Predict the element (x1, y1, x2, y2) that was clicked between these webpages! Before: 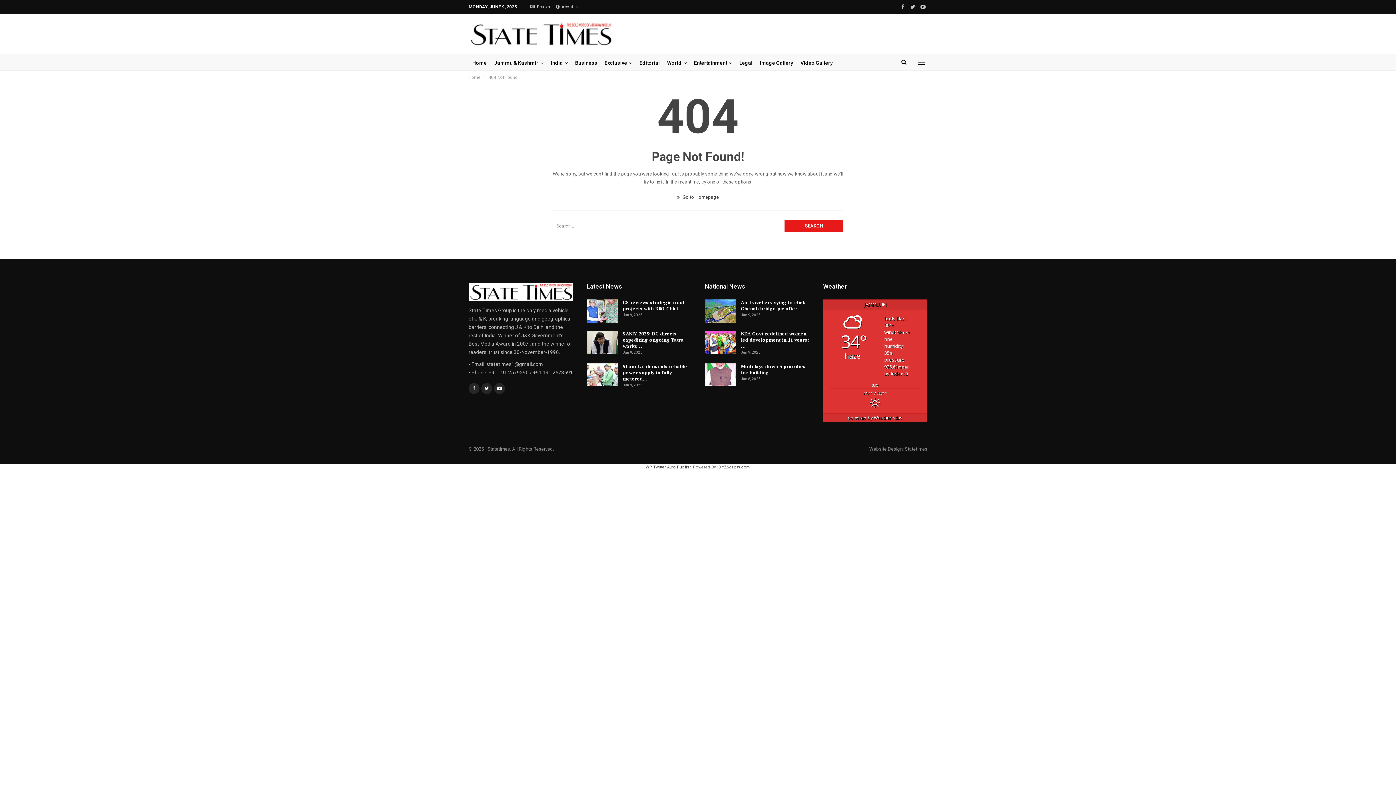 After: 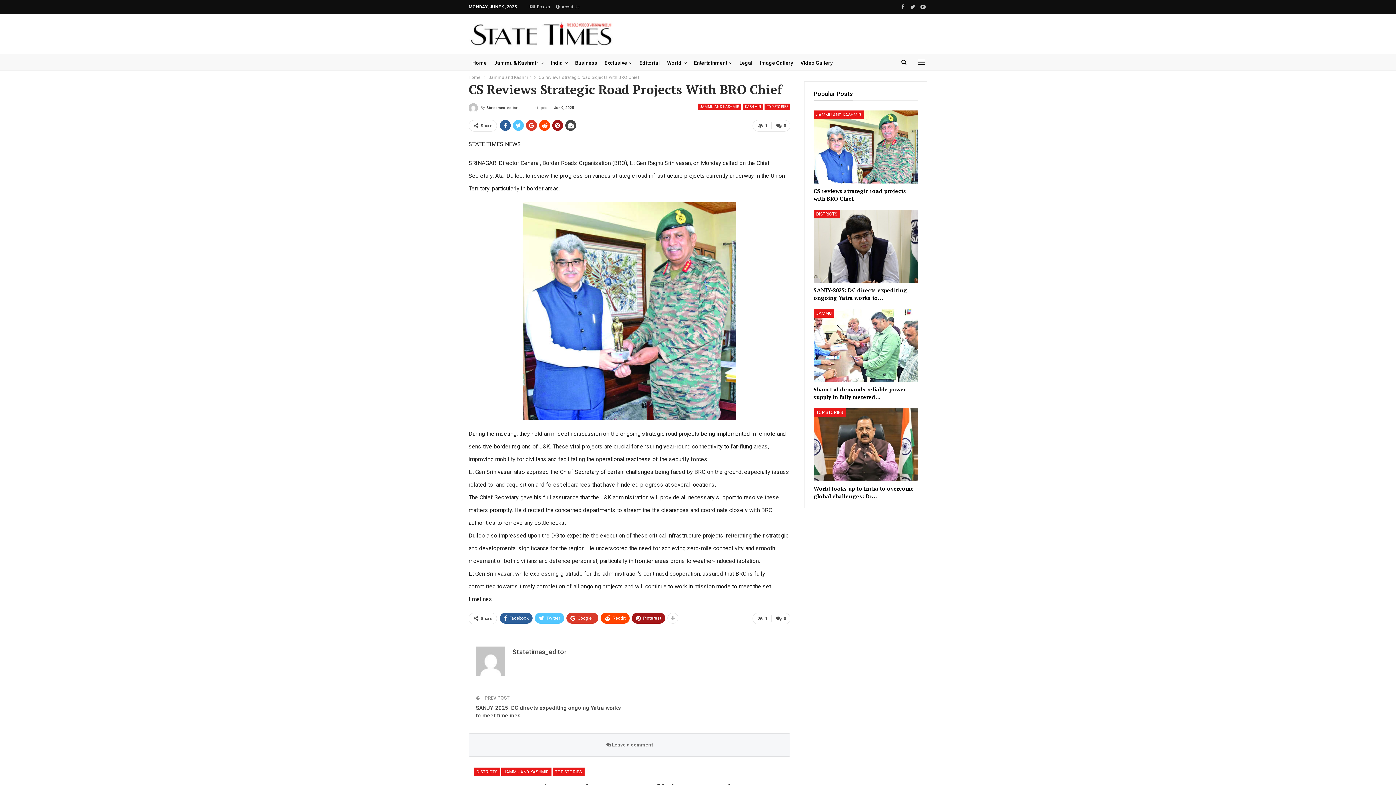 Action: bbox: (586, 299, 618, 322)